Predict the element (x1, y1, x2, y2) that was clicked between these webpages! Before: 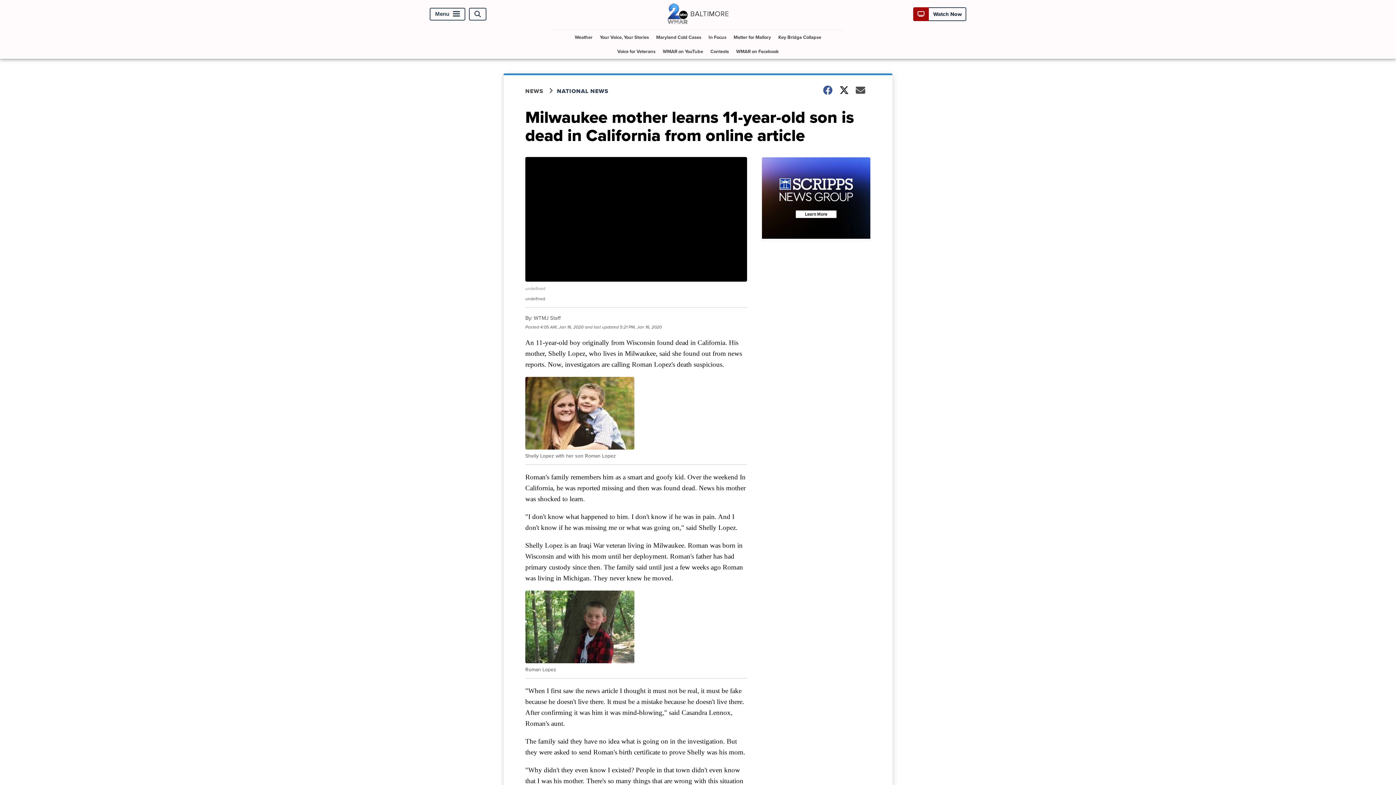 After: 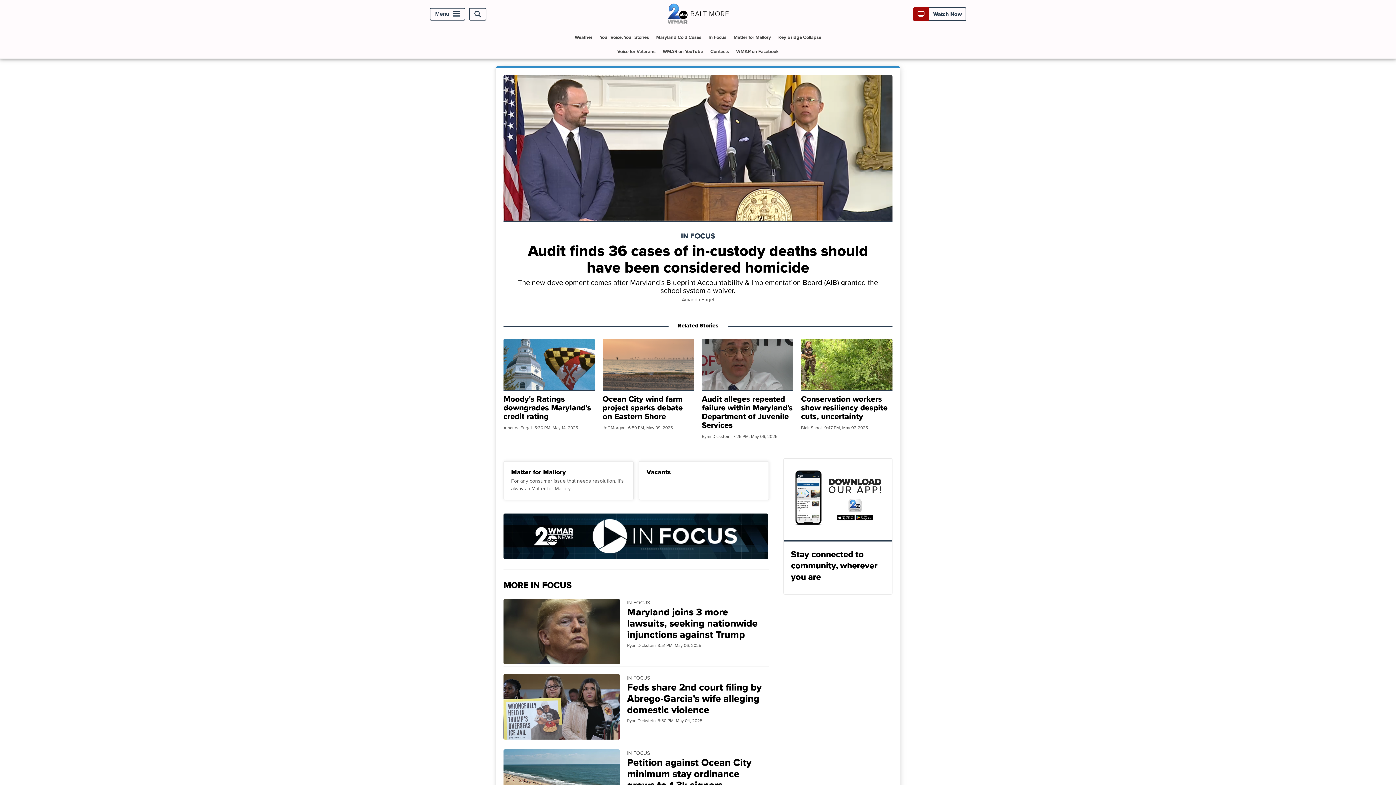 Action: label: In Focus bbox: (705, 30, 729, 44)